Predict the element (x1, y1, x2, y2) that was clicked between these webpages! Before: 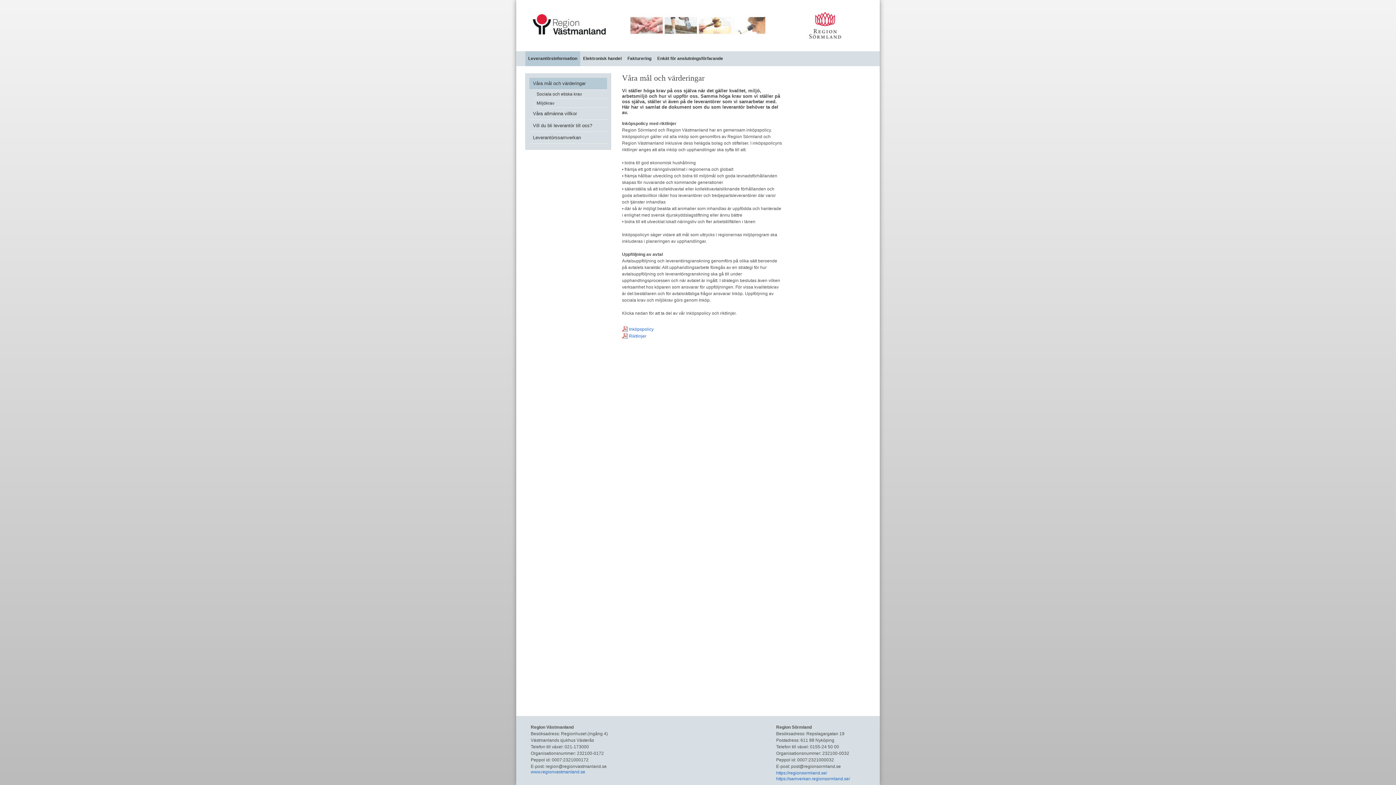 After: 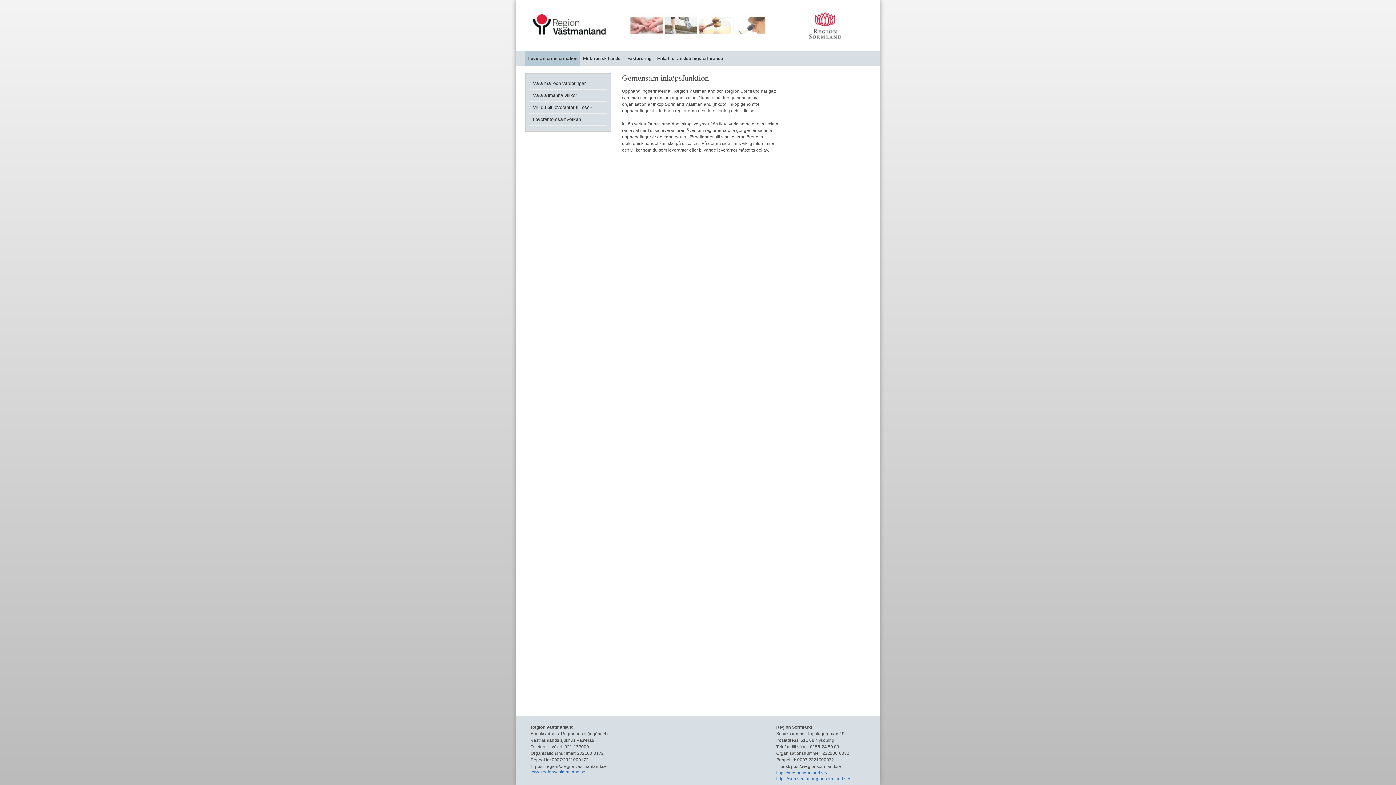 Action: bbox: (516, 47, 880, 52)